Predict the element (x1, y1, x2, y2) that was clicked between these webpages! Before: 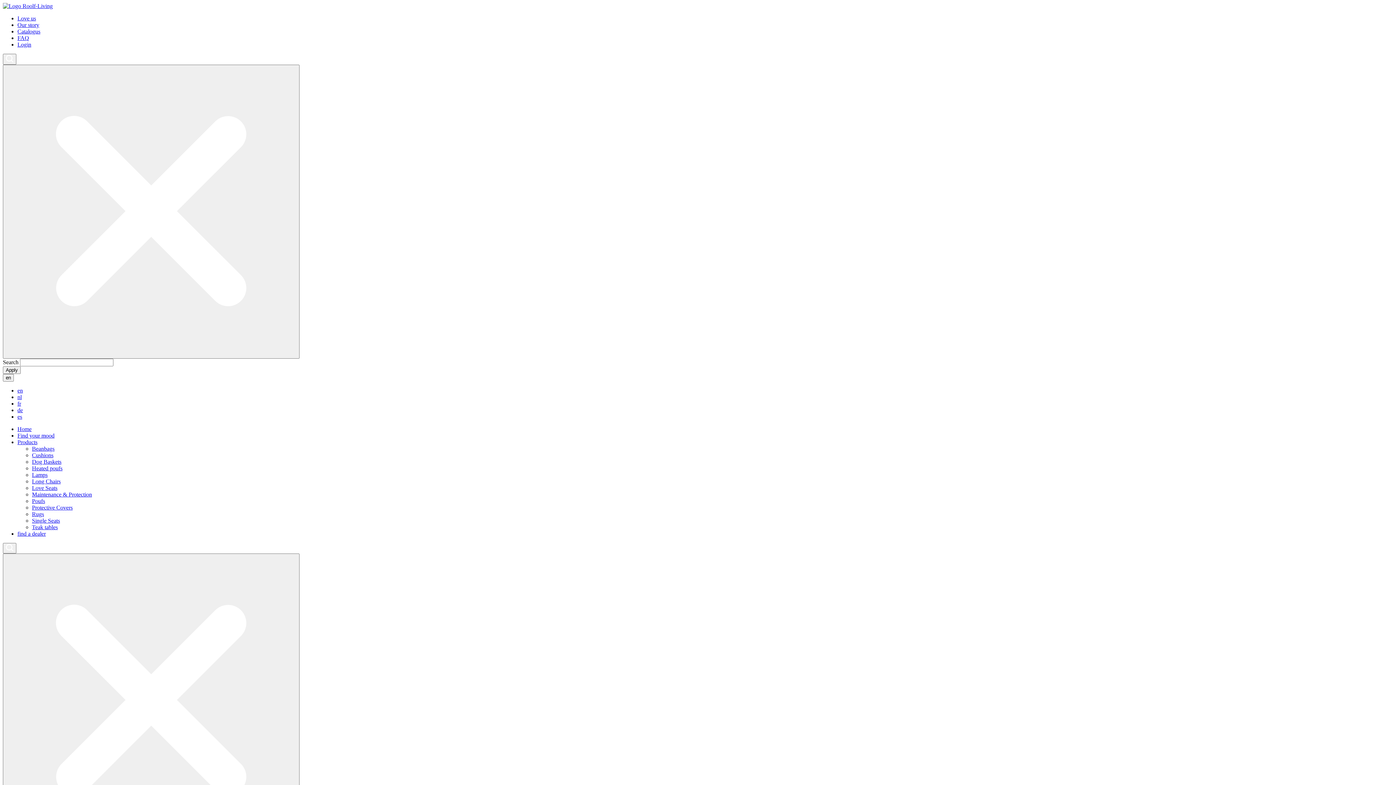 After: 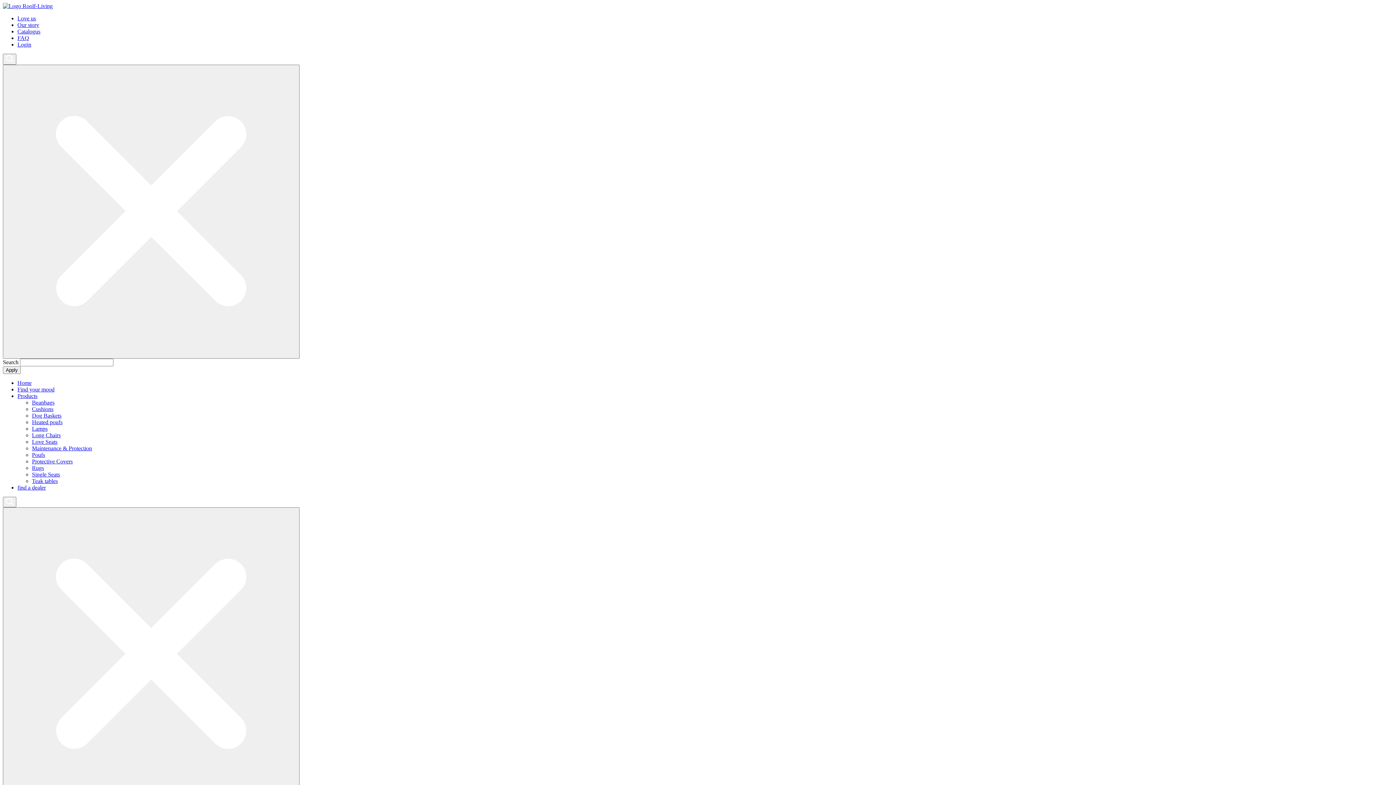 Action: label: Poufs bbox: (32, 498, 45, 504)